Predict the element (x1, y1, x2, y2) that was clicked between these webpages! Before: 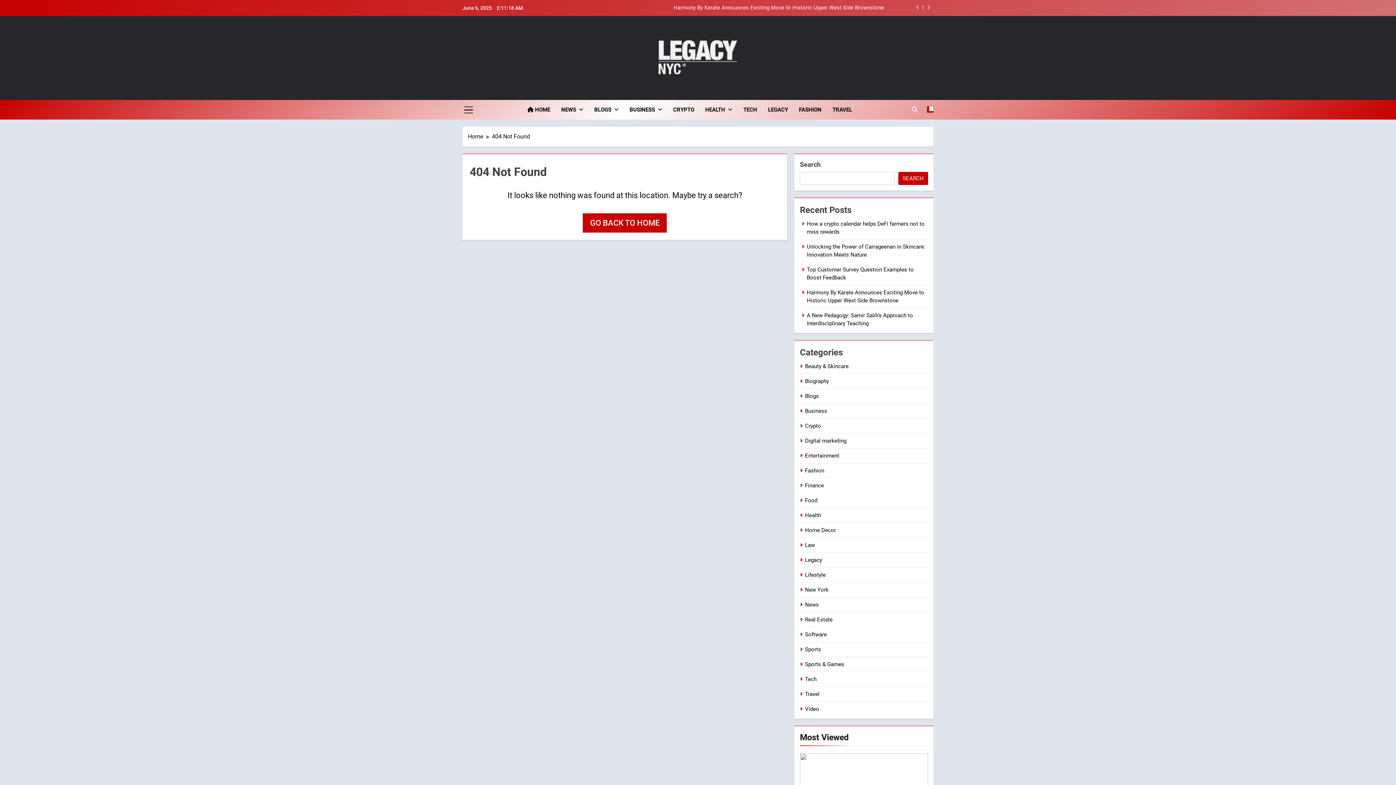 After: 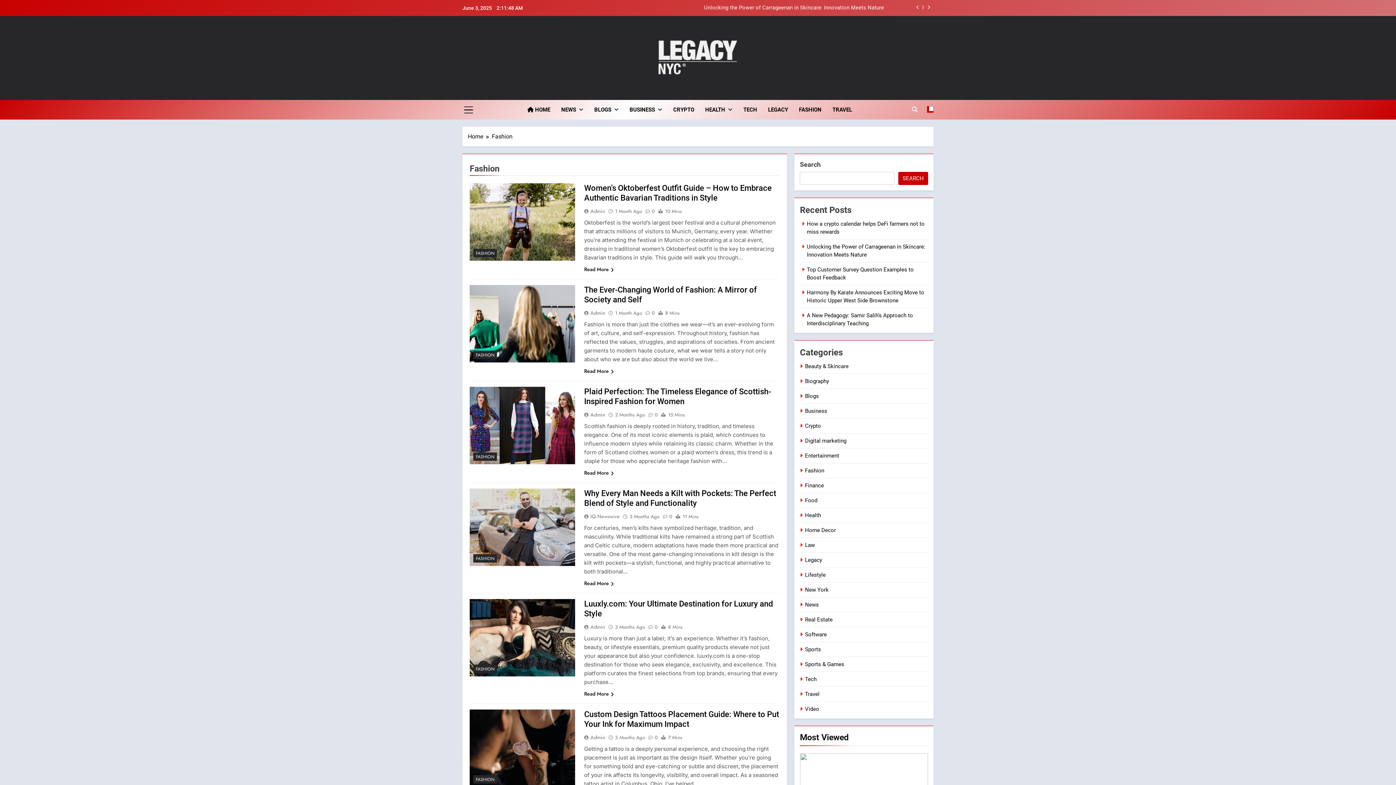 Action: bbox: (793, 100, 827, 119) label: FASHION